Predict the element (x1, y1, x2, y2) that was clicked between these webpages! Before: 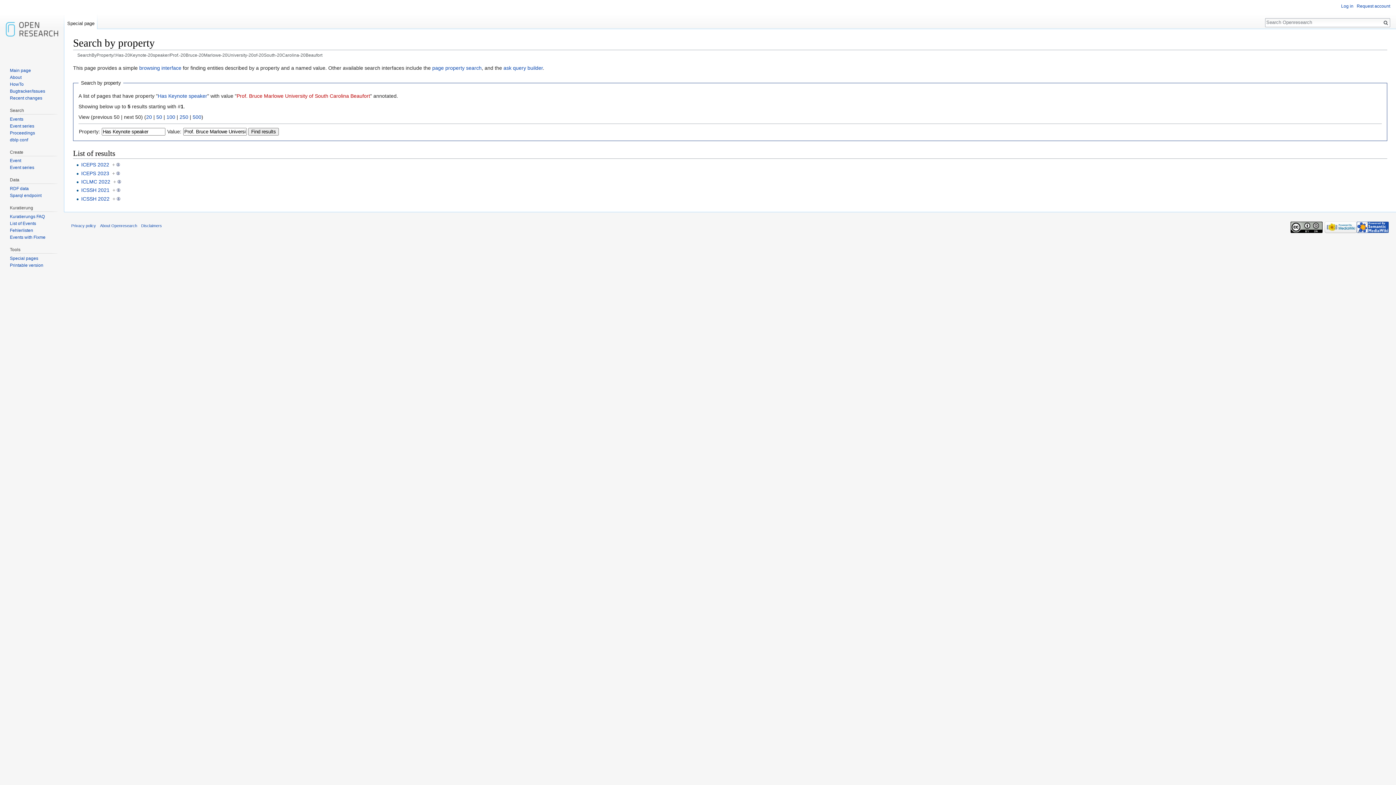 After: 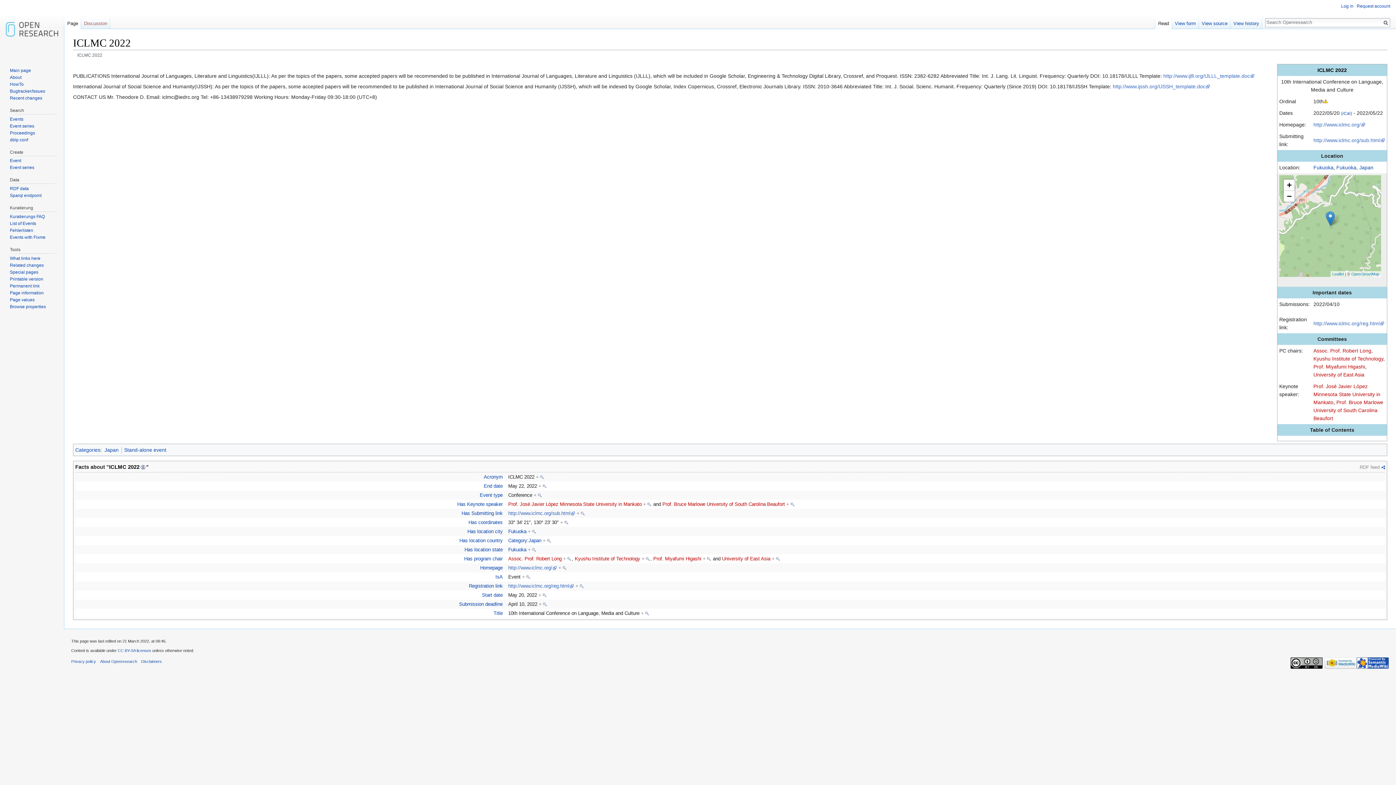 Action: label: ICLMC 2022 bbox: (81, 178, 110, 184)